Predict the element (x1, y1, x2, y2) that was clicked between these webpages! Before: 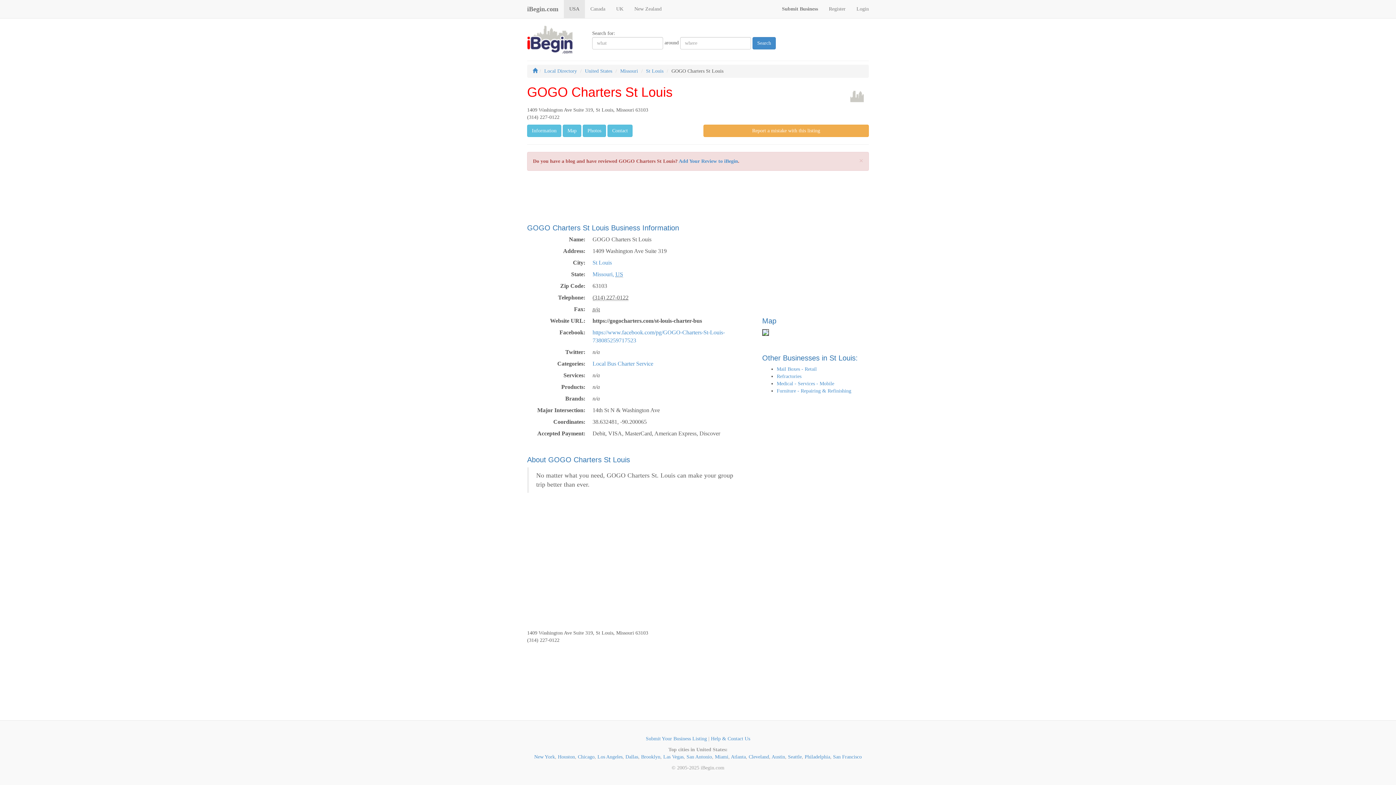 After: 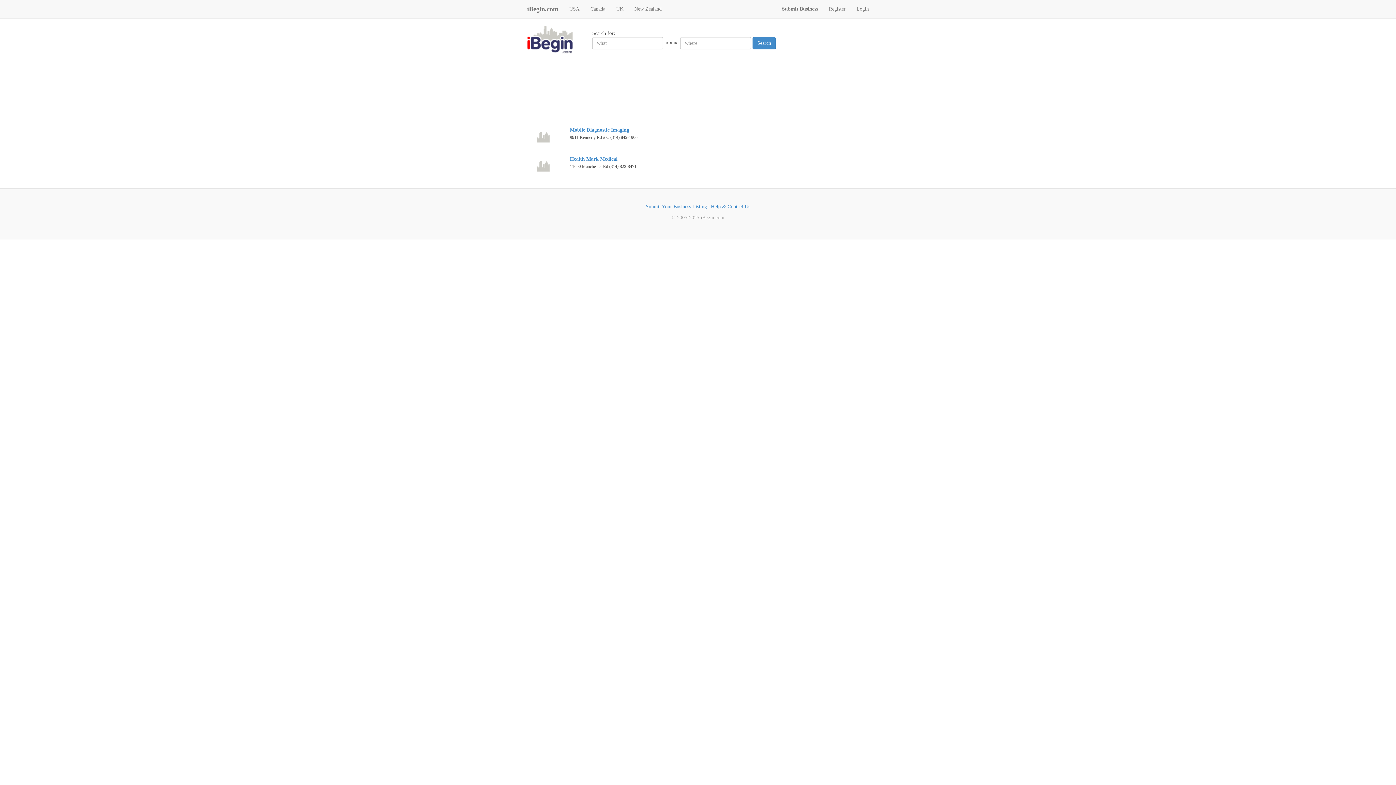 Action: bbox: (776, 381, 834, 386) label: Medical - Services - Mobile